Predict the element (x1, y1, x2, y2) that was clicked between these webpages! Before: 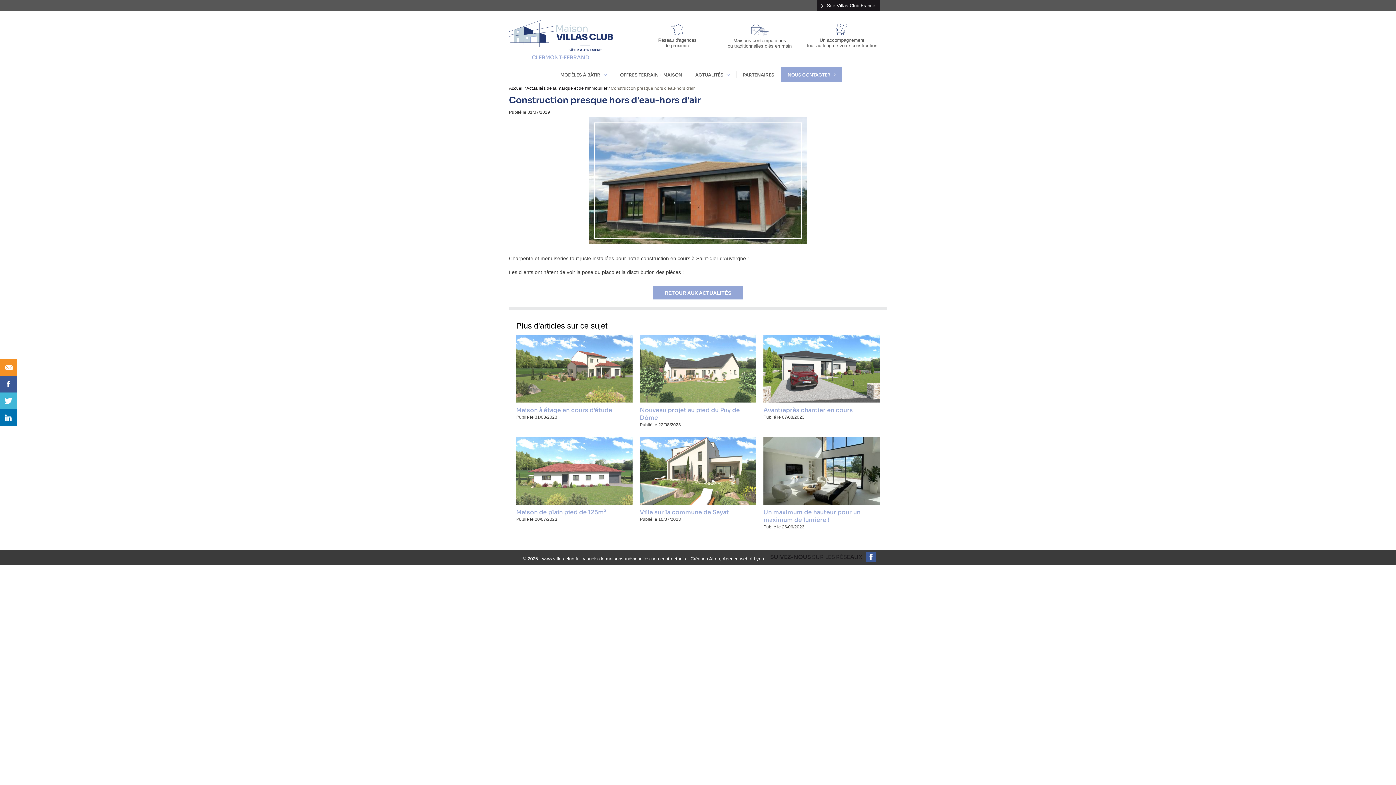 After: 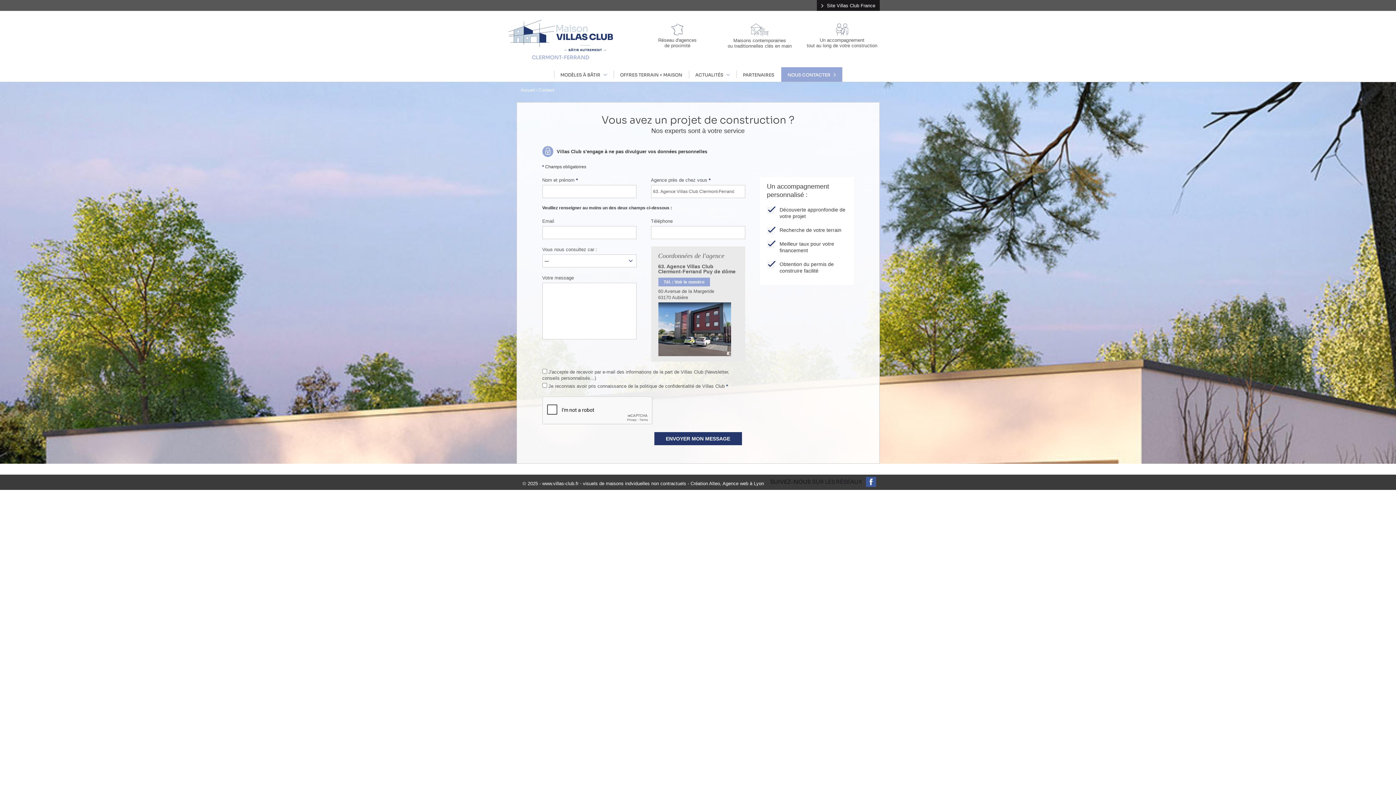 Action: label: Contact bbox: (0, 359, 16, 376)